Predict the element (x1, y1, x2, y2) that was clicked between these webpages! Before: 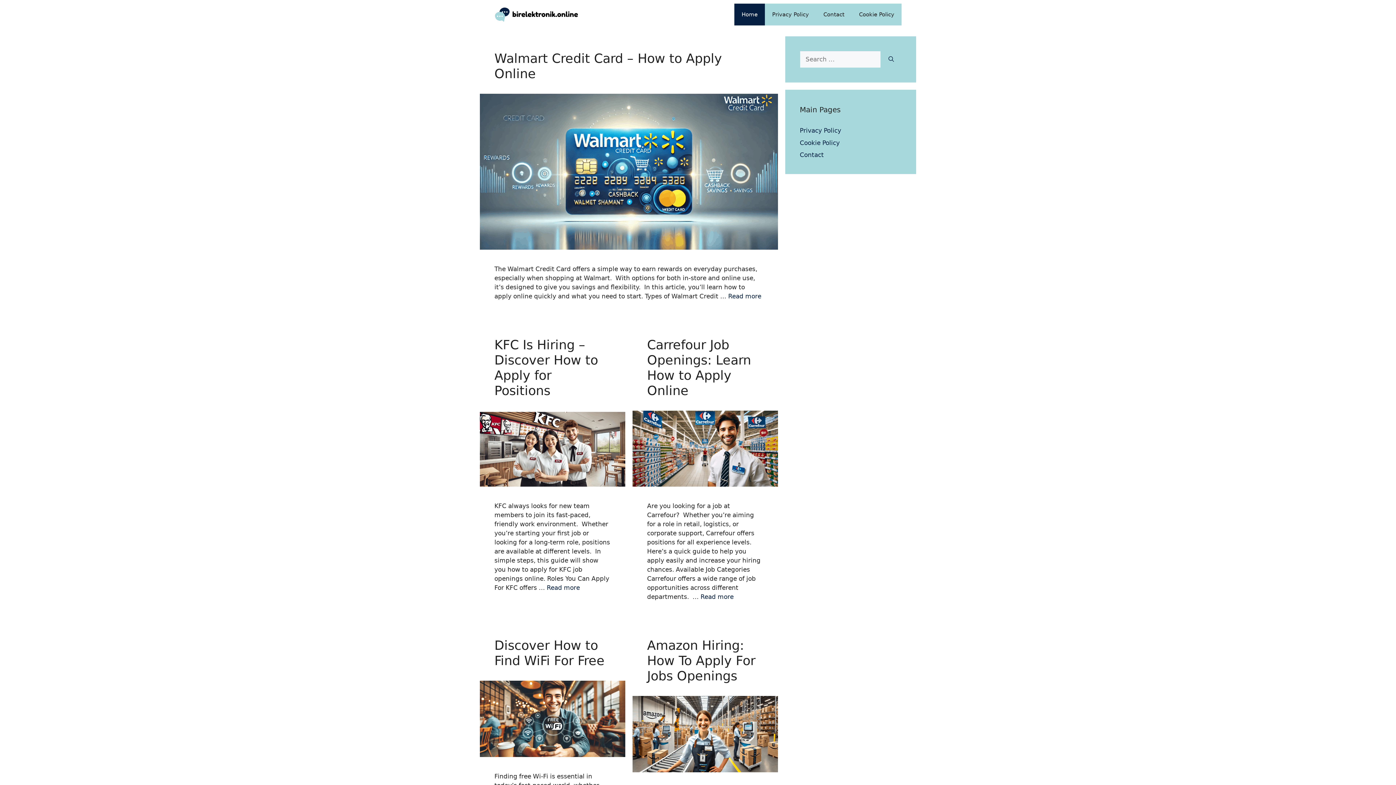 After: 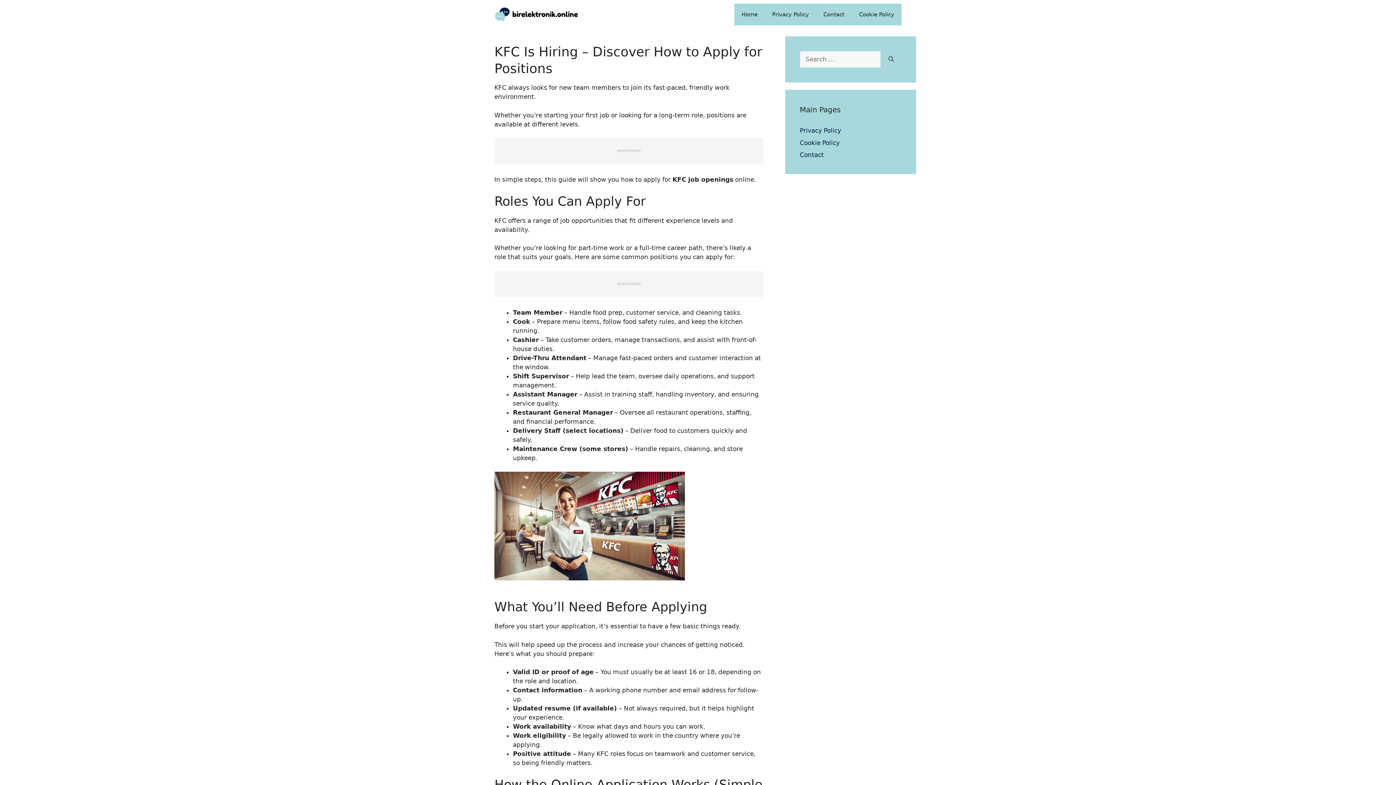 Action: bbox: (494, 337, 598, 398) label: KFC Is Hiring – Discover How to Apply for Positions